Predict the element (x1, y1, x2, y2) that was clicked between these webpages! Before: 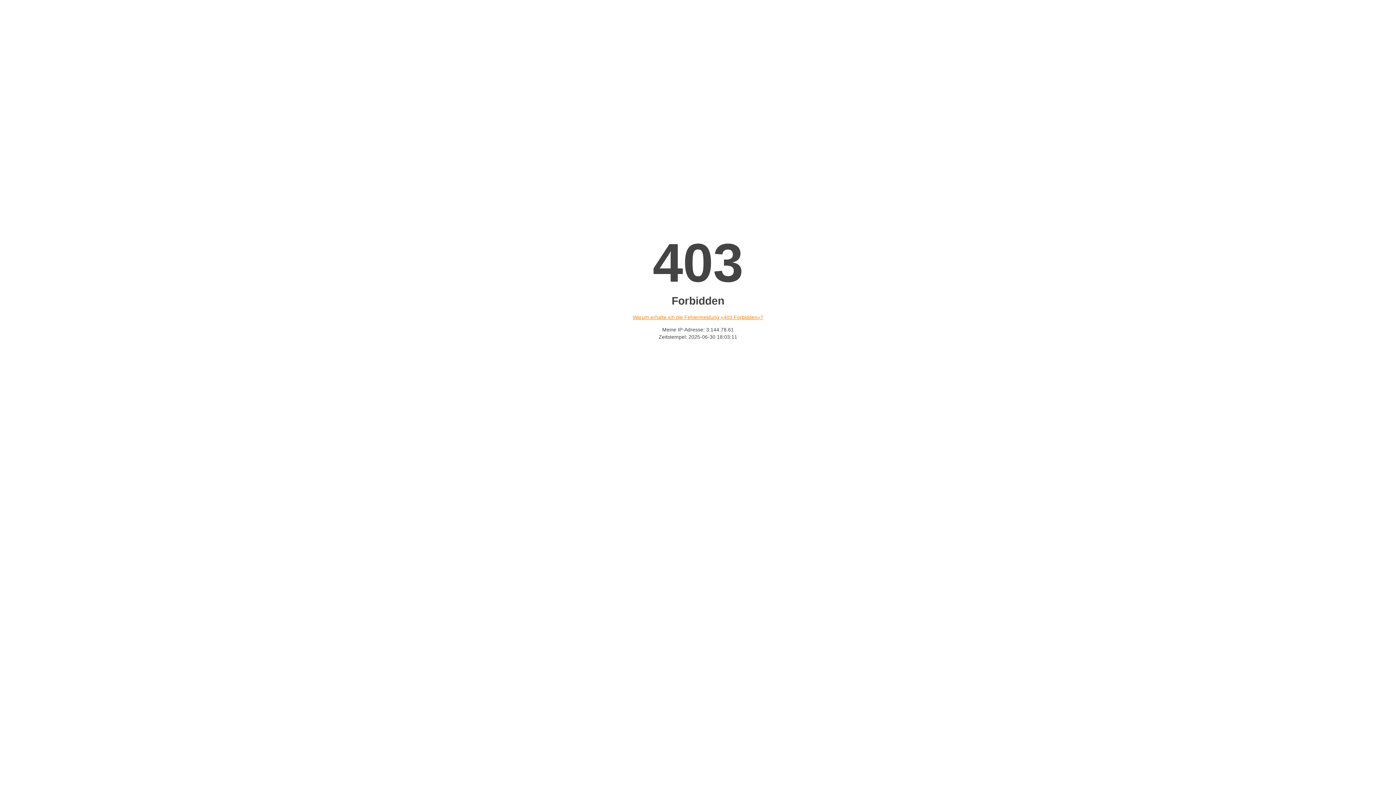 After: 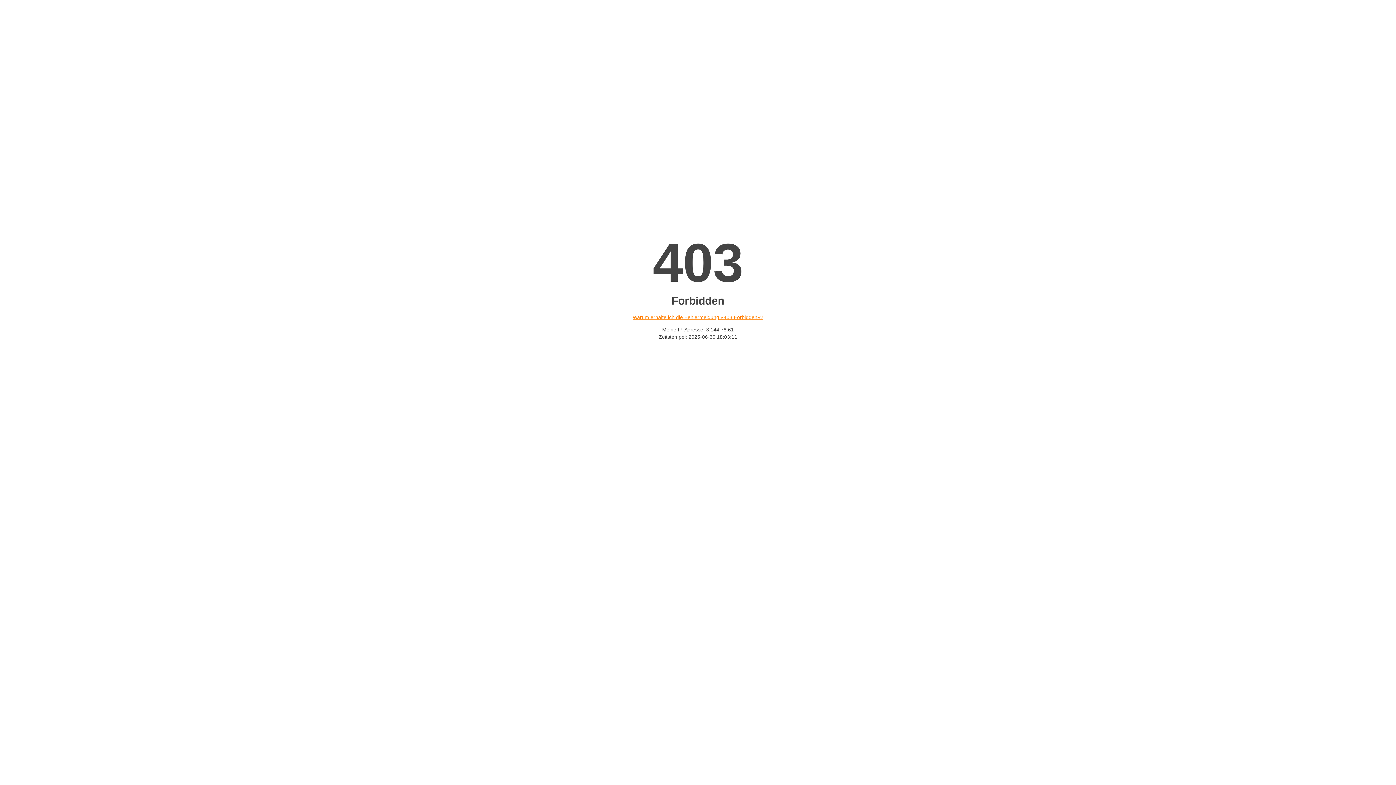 Action: bbox: (632, 314, 763, 320) label: Warum erhalte ich die Fehlermeldung «403 Forbidden»?